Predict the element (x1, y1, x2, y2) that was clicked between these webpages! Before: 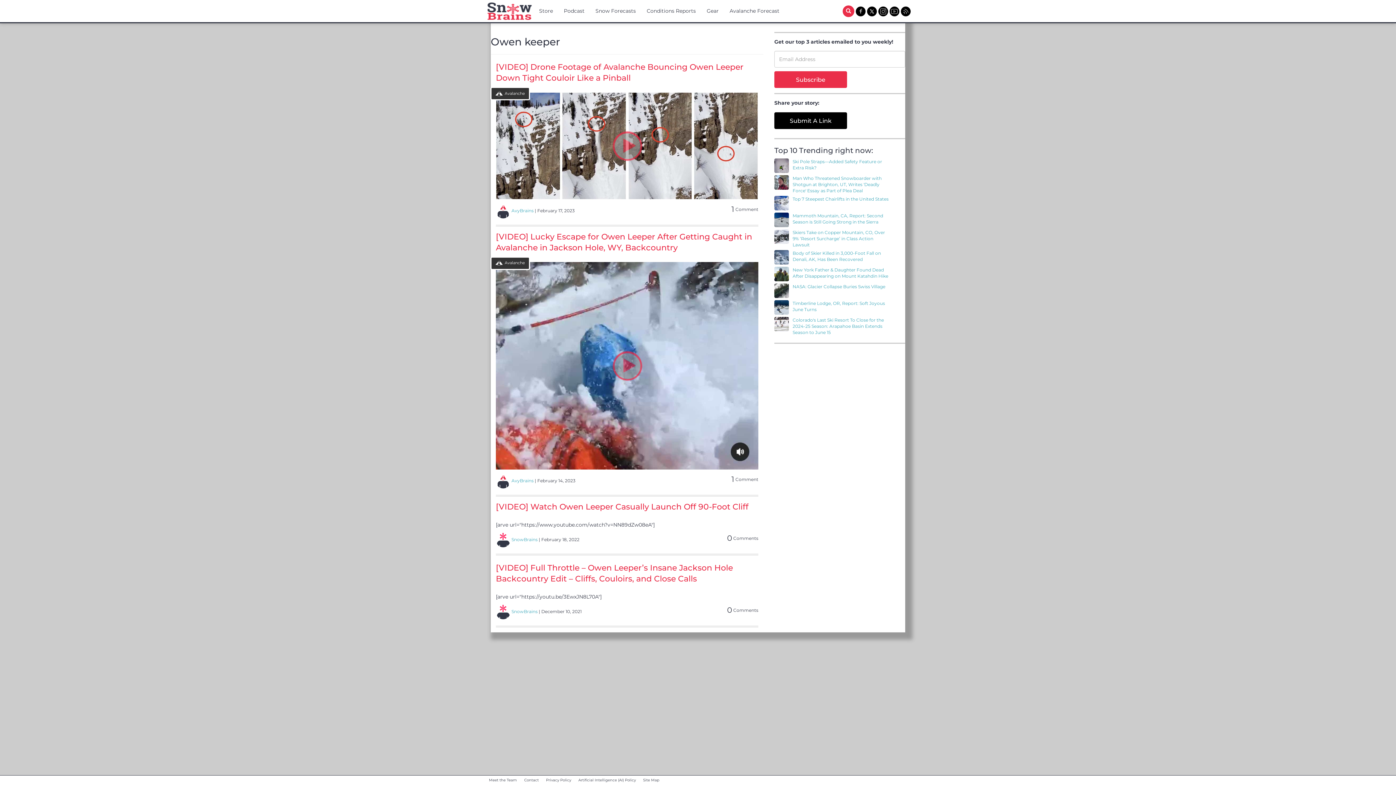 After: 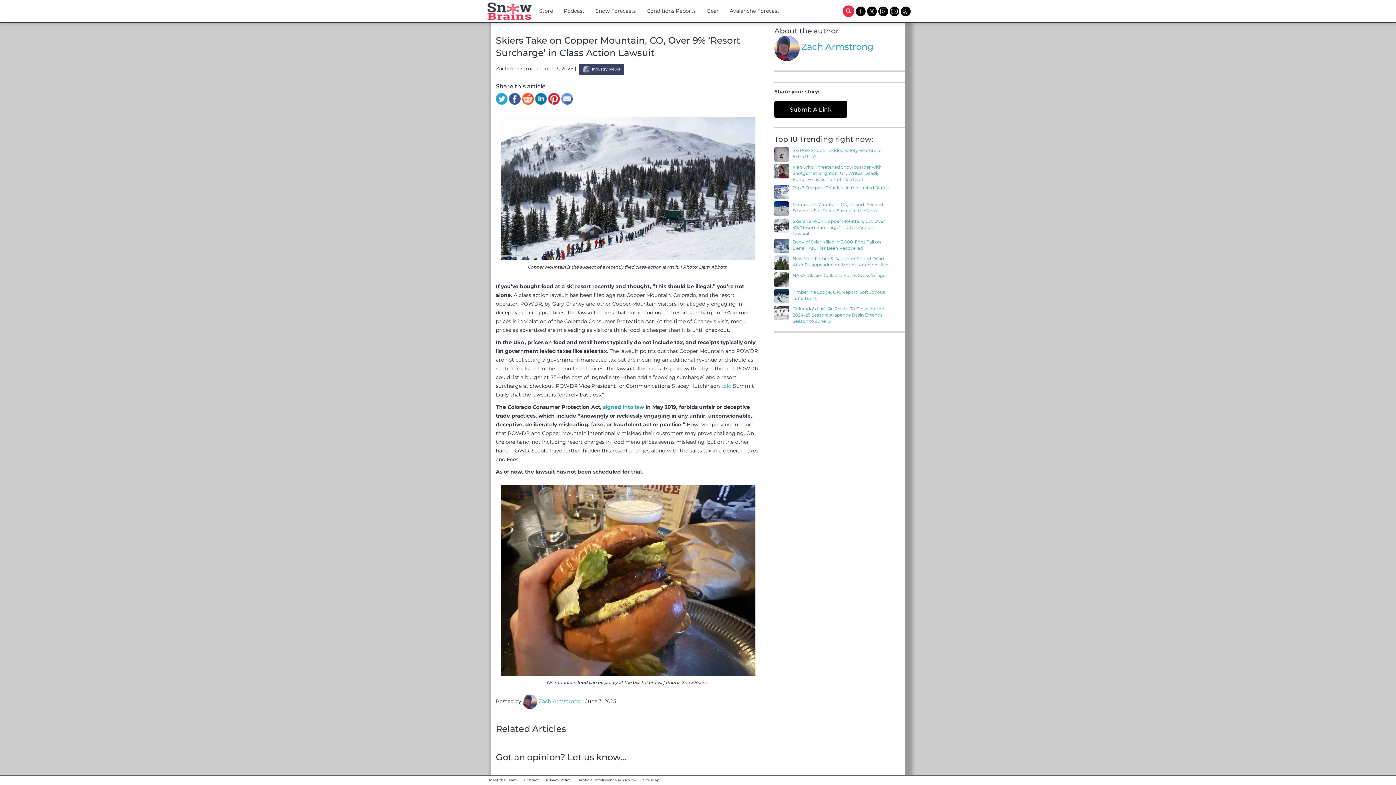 Action: label: Skiers Take on Copper Mountain, CO, Over 9% ‘Resort Surcharge’ in Class Action Lawsuit bbox: (792, 229, 888, 248)